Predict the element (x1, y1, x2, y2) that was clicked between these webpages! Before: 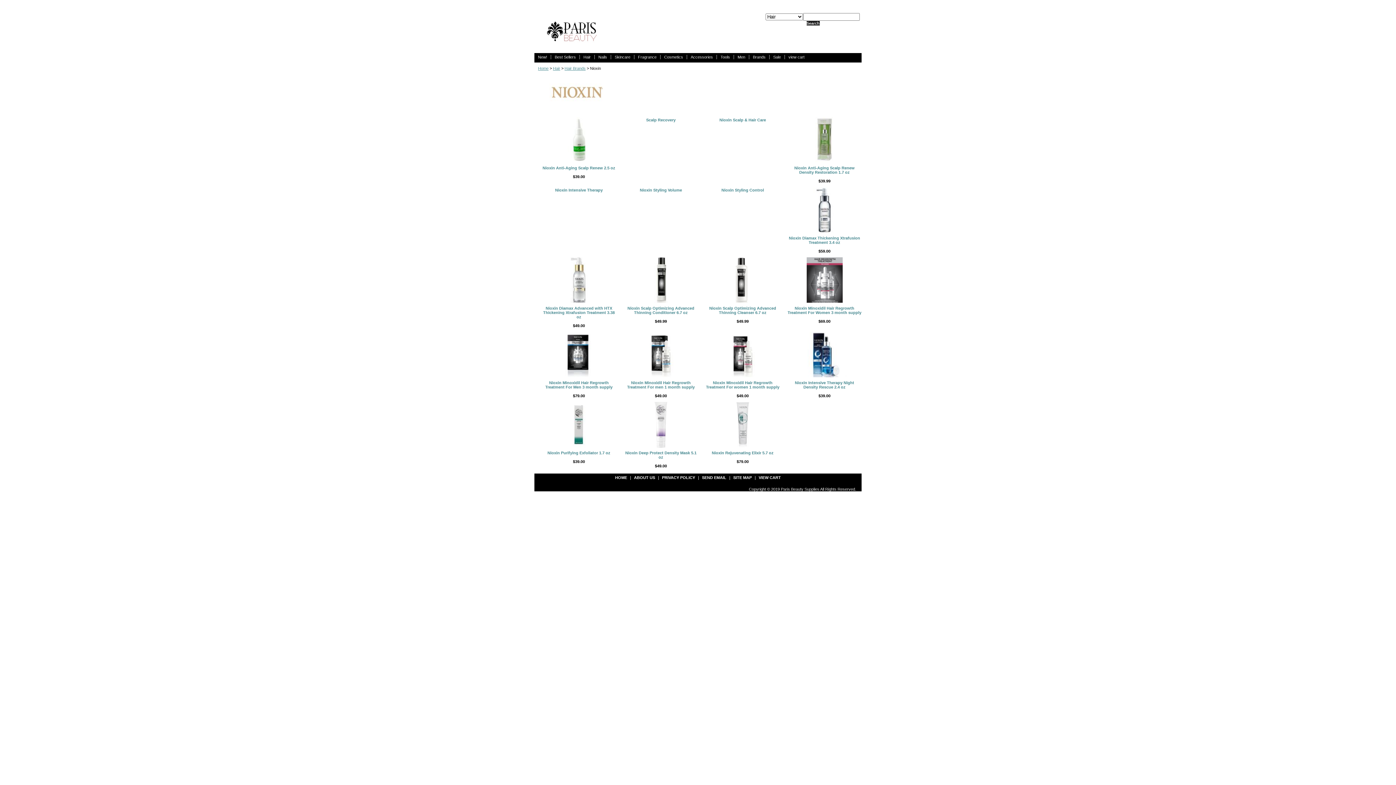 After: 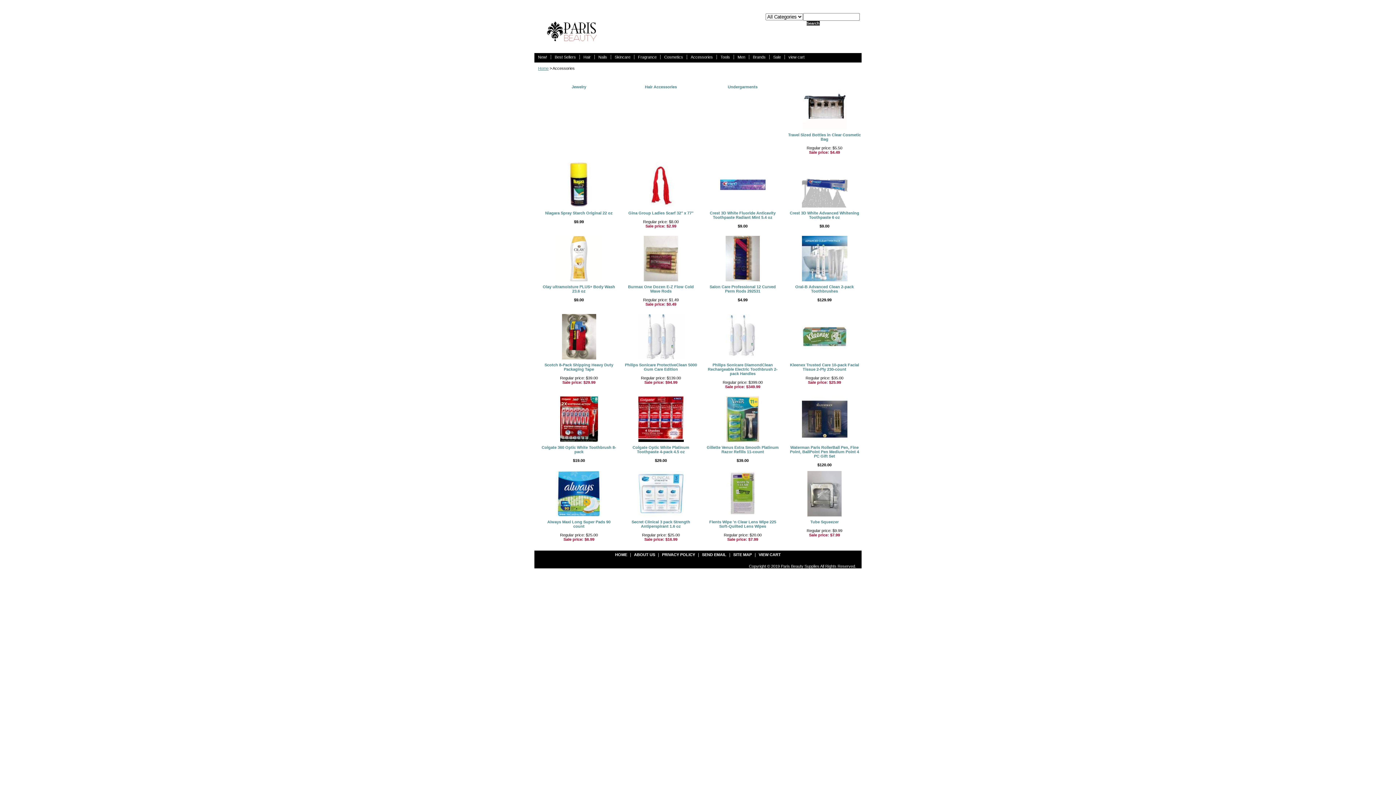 Action: label: Accessories bbox: (687, 54, 717, 59)